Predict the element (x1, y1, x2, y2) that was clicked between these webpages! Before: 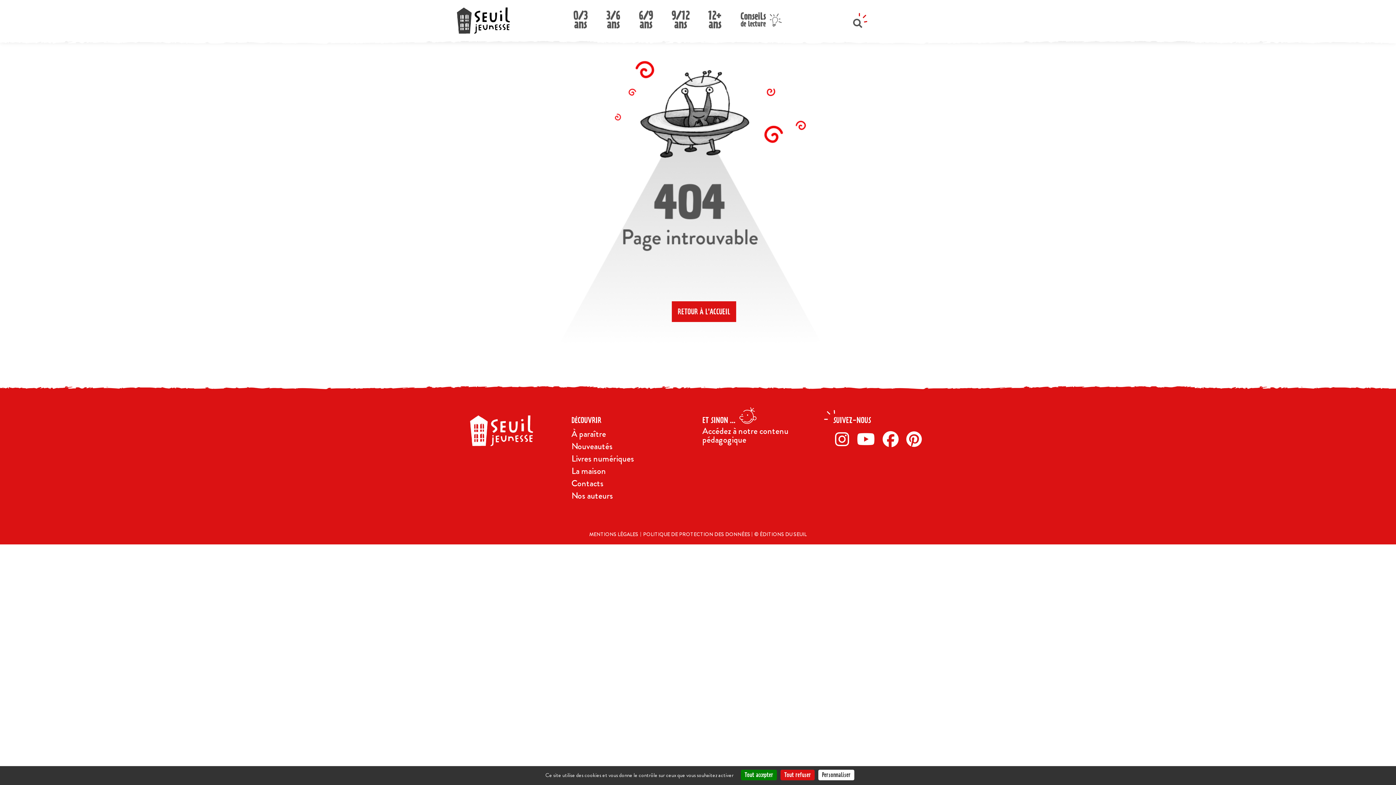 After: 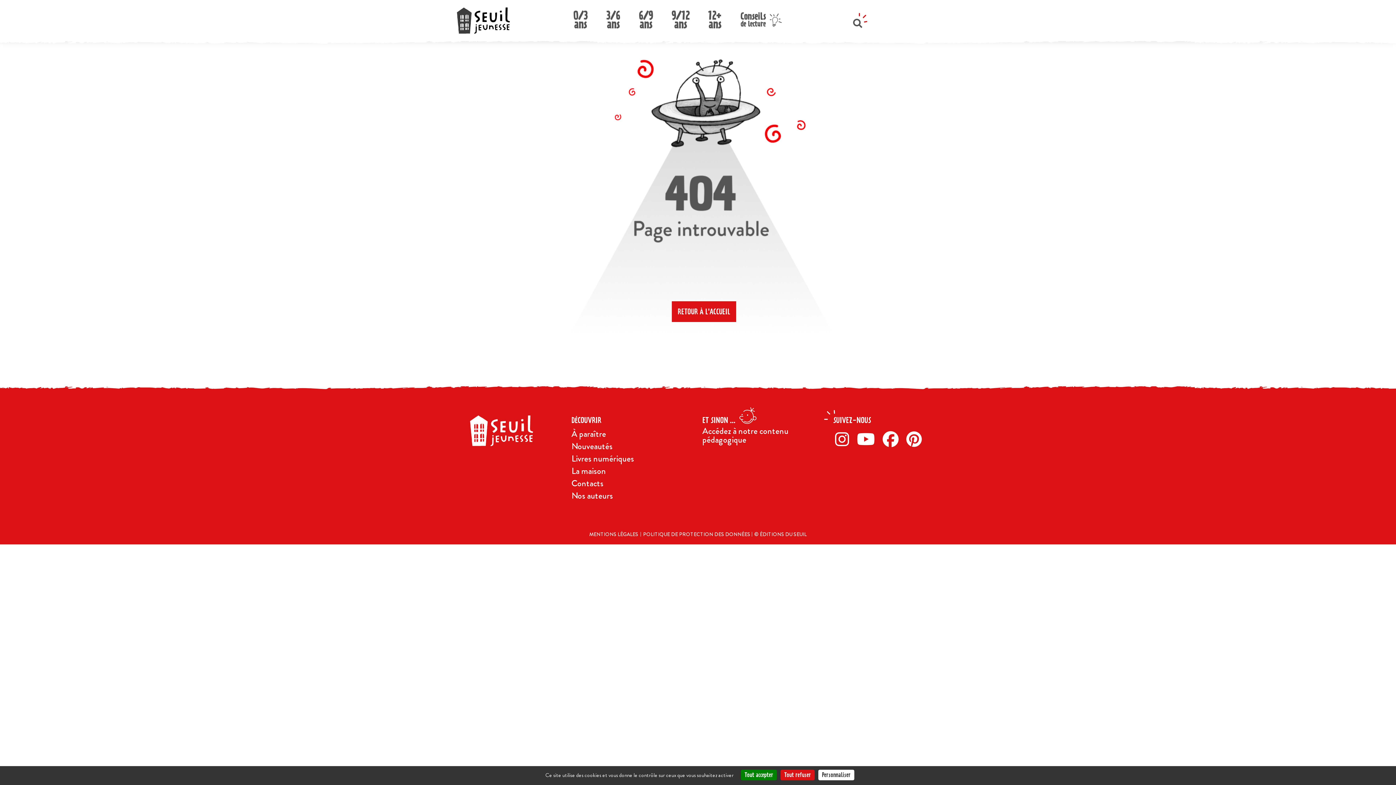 Action: label: Pinterest bbox: (904, 430, 928, 449)